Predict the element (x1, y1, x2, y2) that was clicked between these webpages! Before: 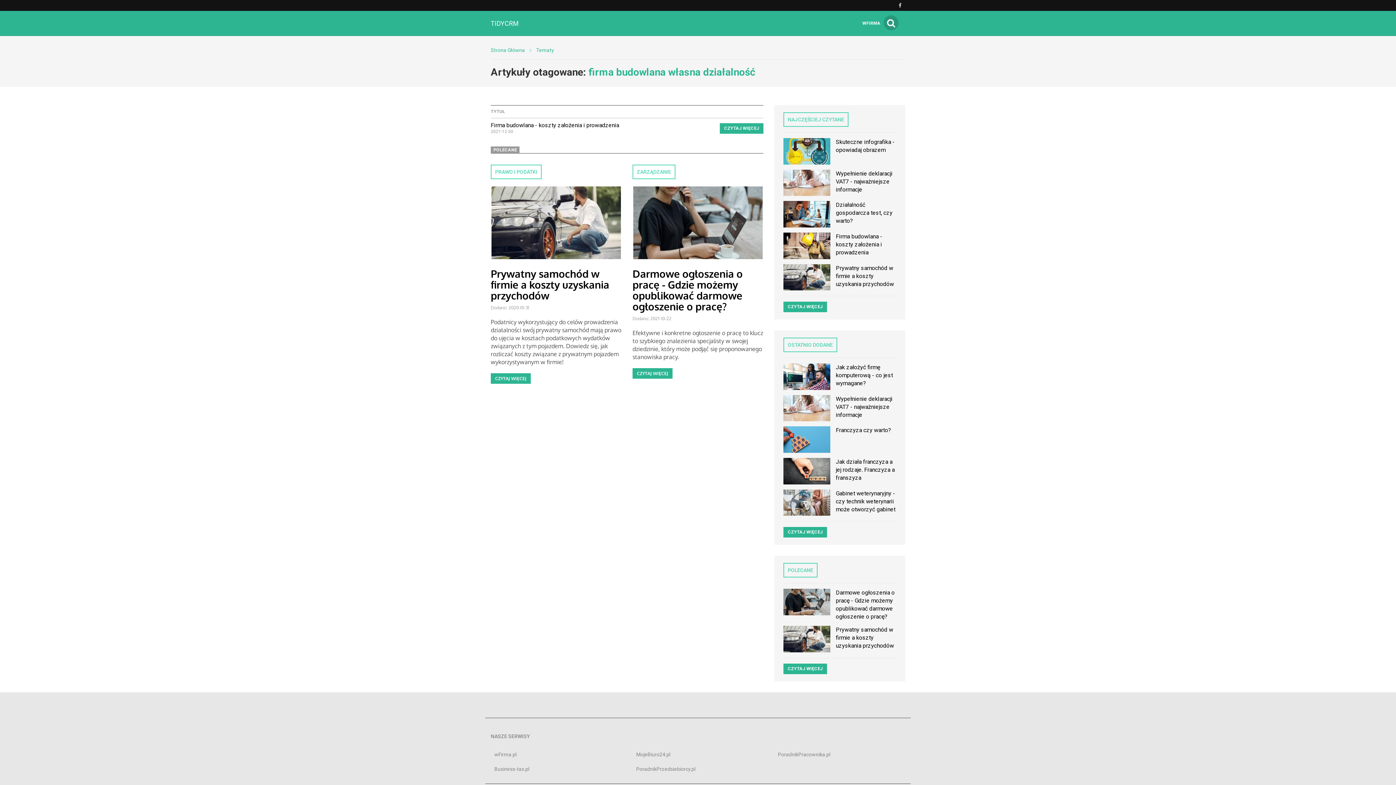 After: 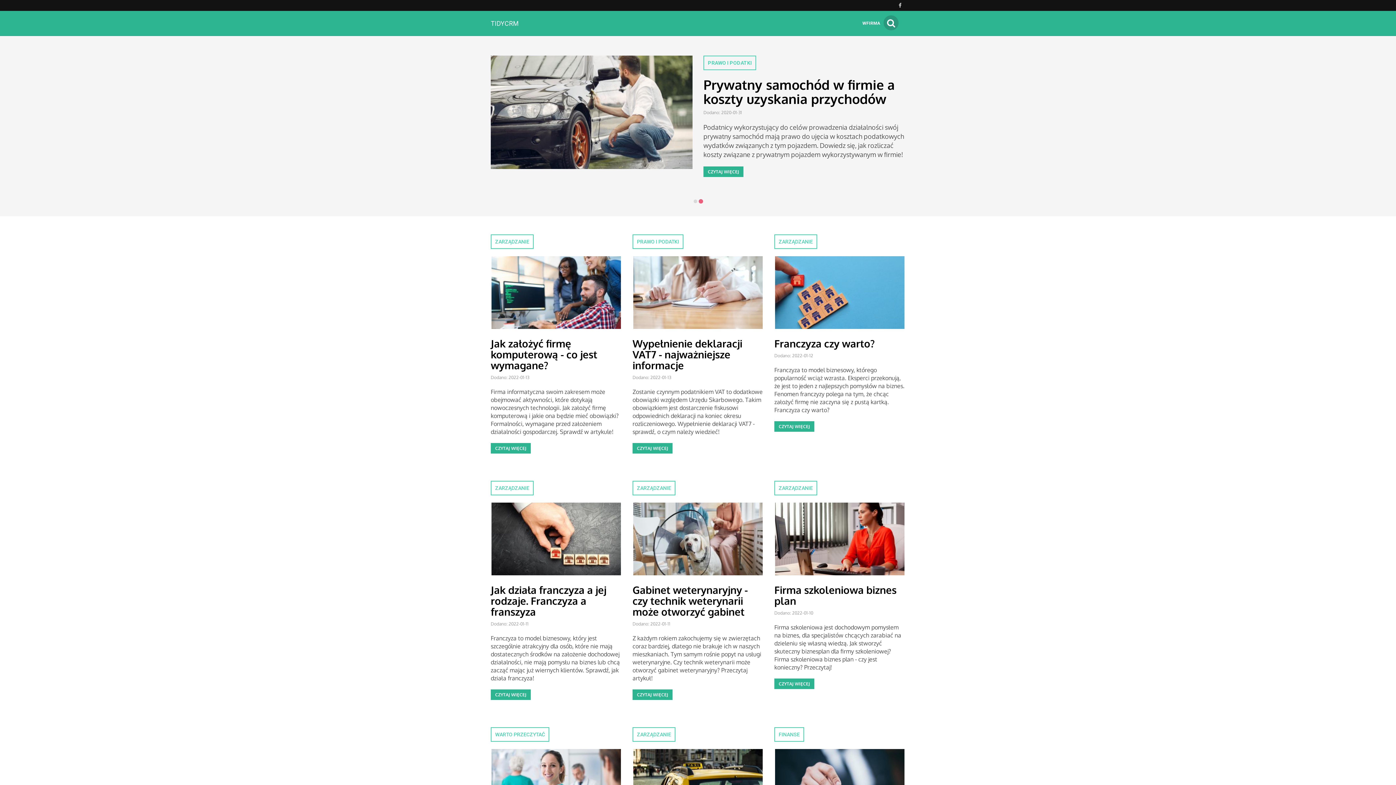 Action: bbox: (490, 10, 556, 35) label: TIDYCRM